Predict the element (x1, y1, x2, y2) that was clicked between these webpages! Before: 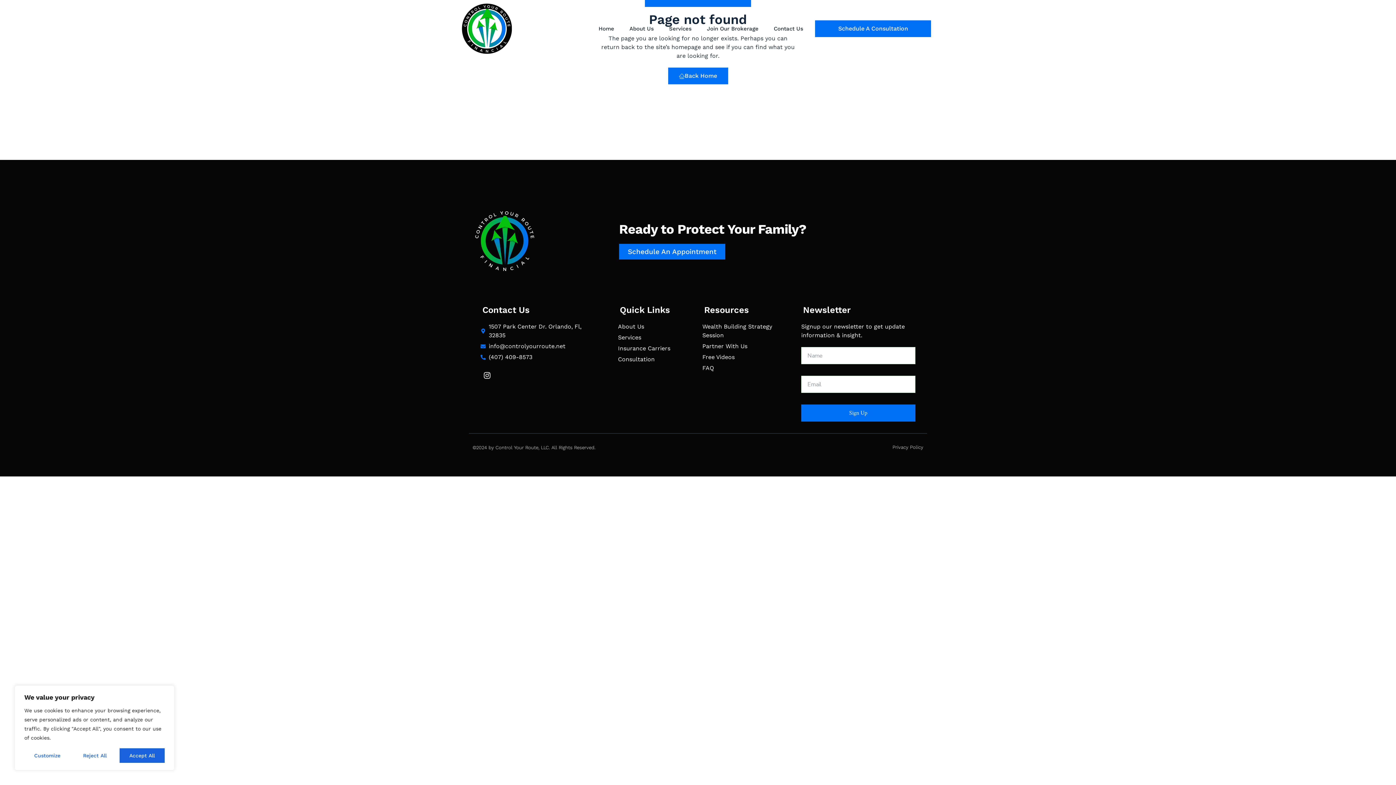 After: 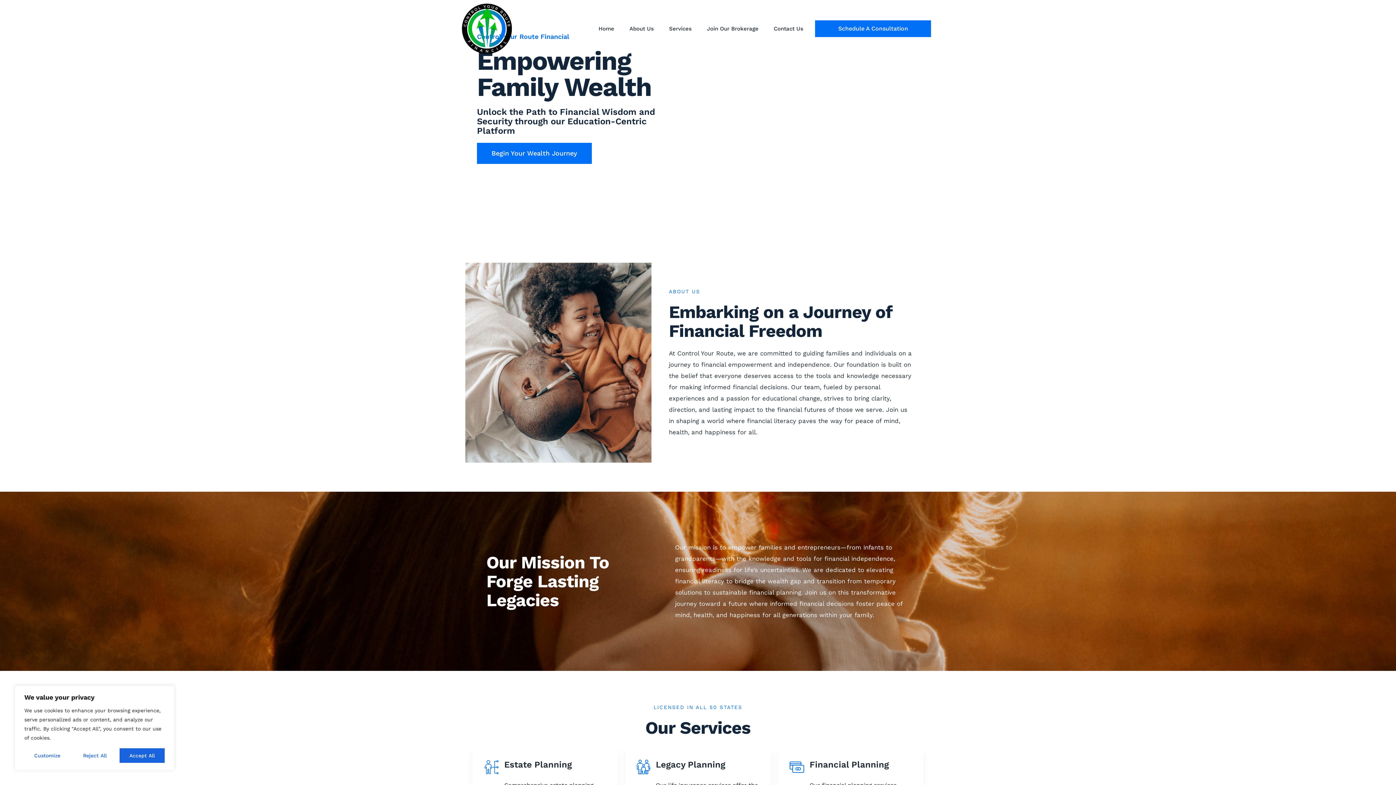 Action: bbox: (472, 209, 617, 272)